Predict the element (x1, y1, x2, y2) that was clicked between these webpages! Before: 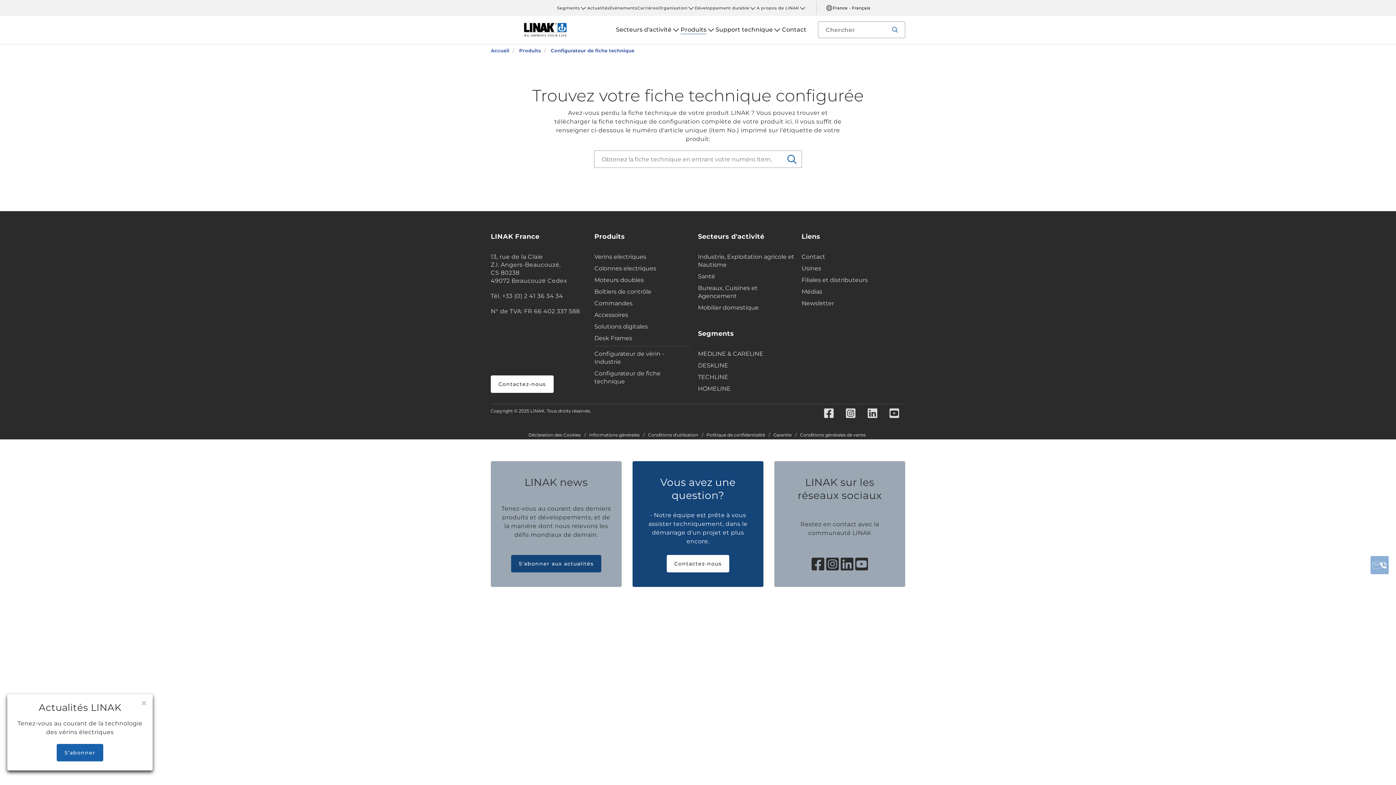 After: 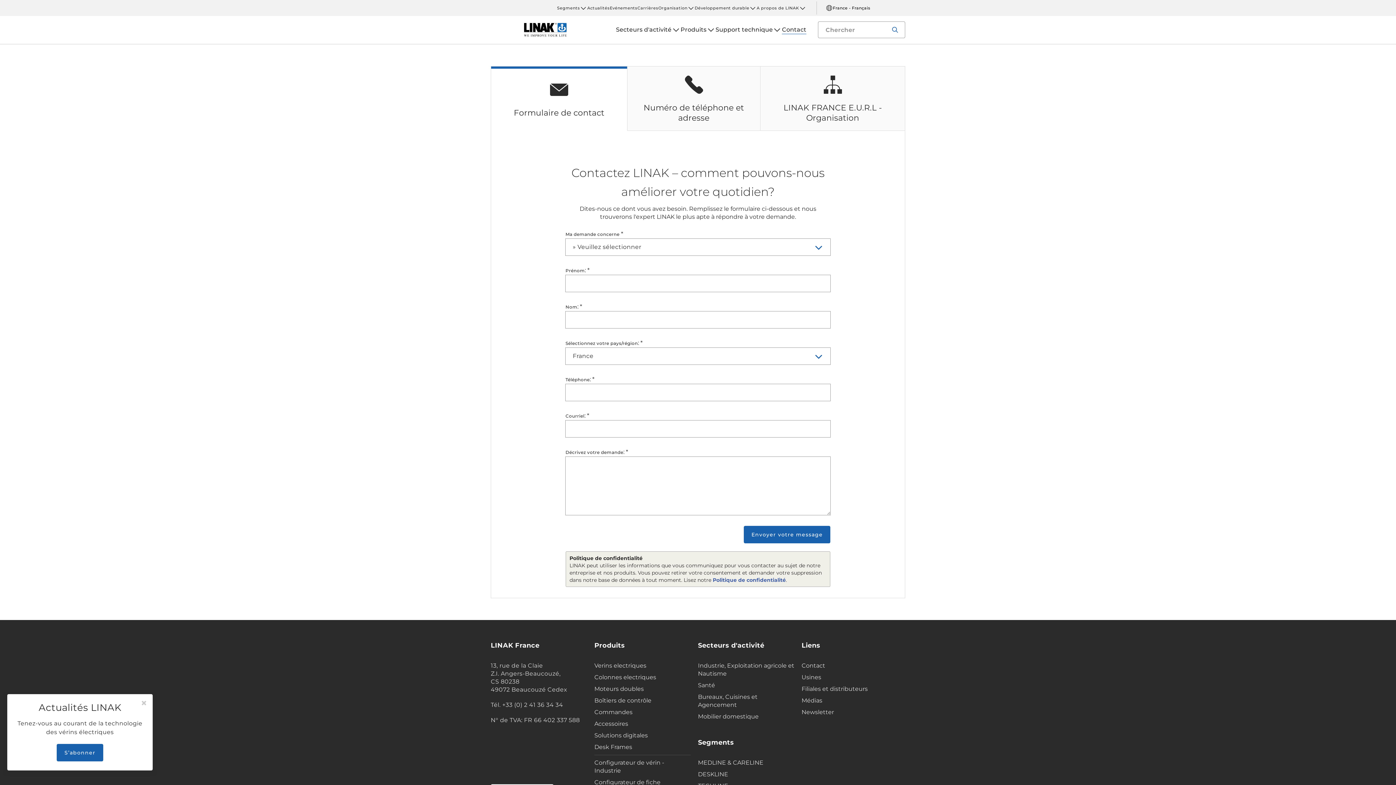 Action: bbox: (1370, 556, 1389, 574)